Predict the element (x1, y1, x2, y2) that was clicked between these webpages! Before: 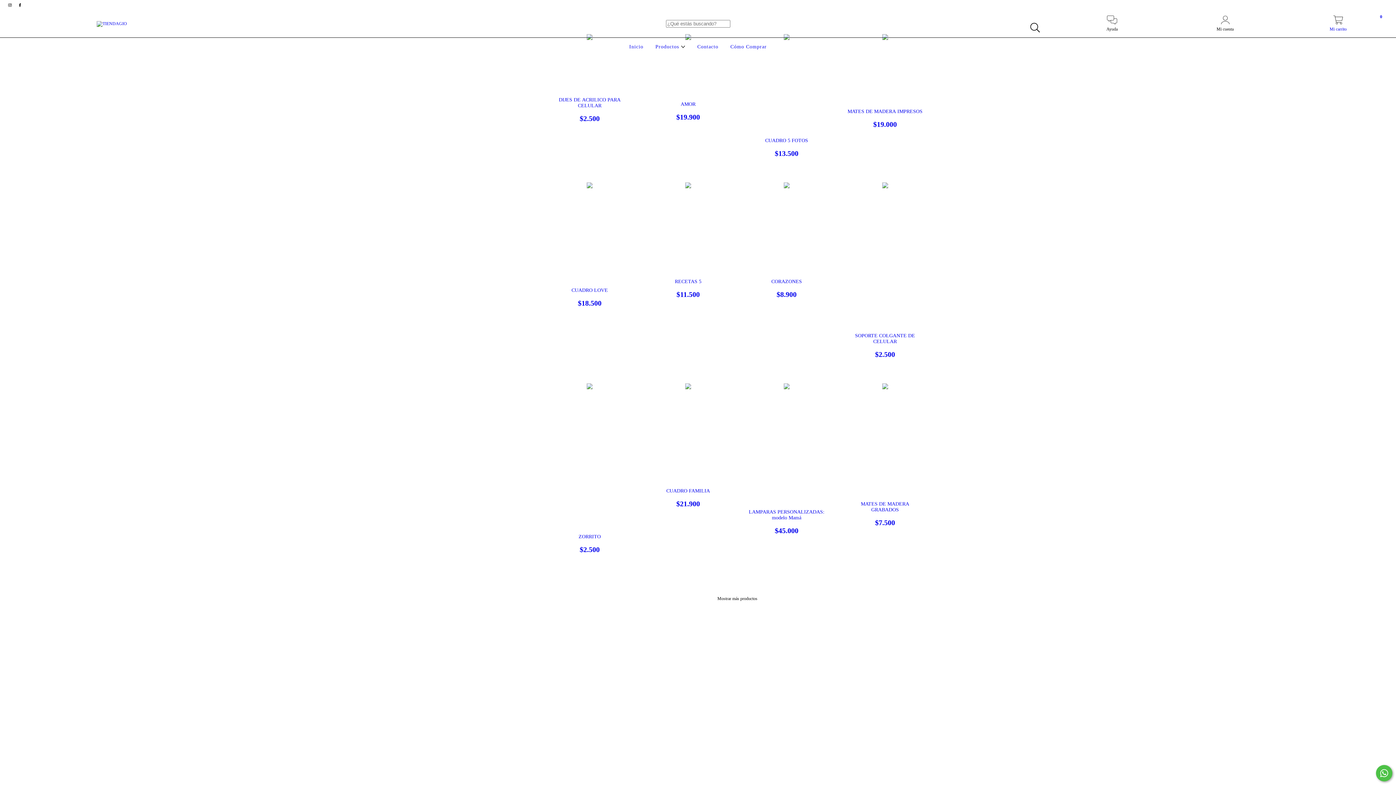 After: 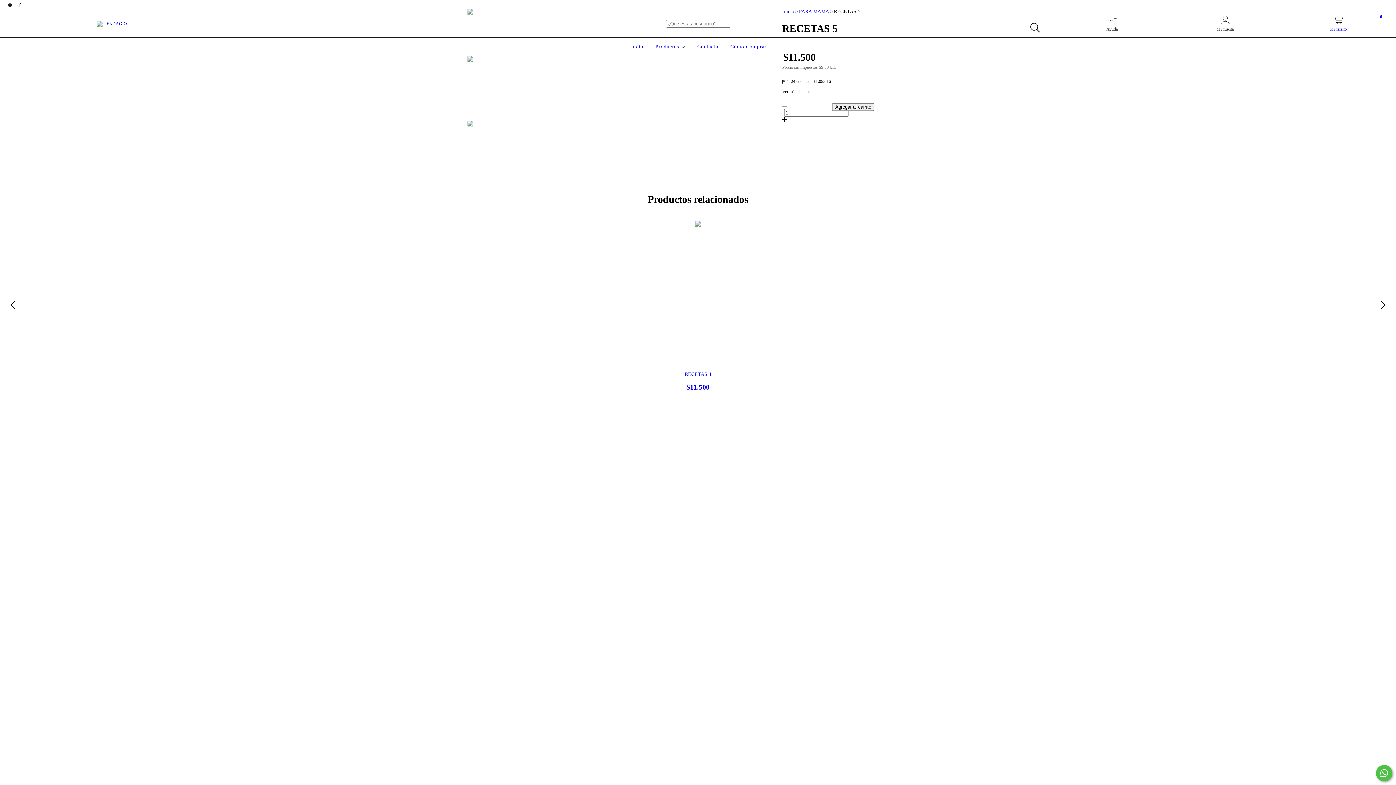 Action: label: RECETAS 5 bbox: (650, 279, 726, 299)